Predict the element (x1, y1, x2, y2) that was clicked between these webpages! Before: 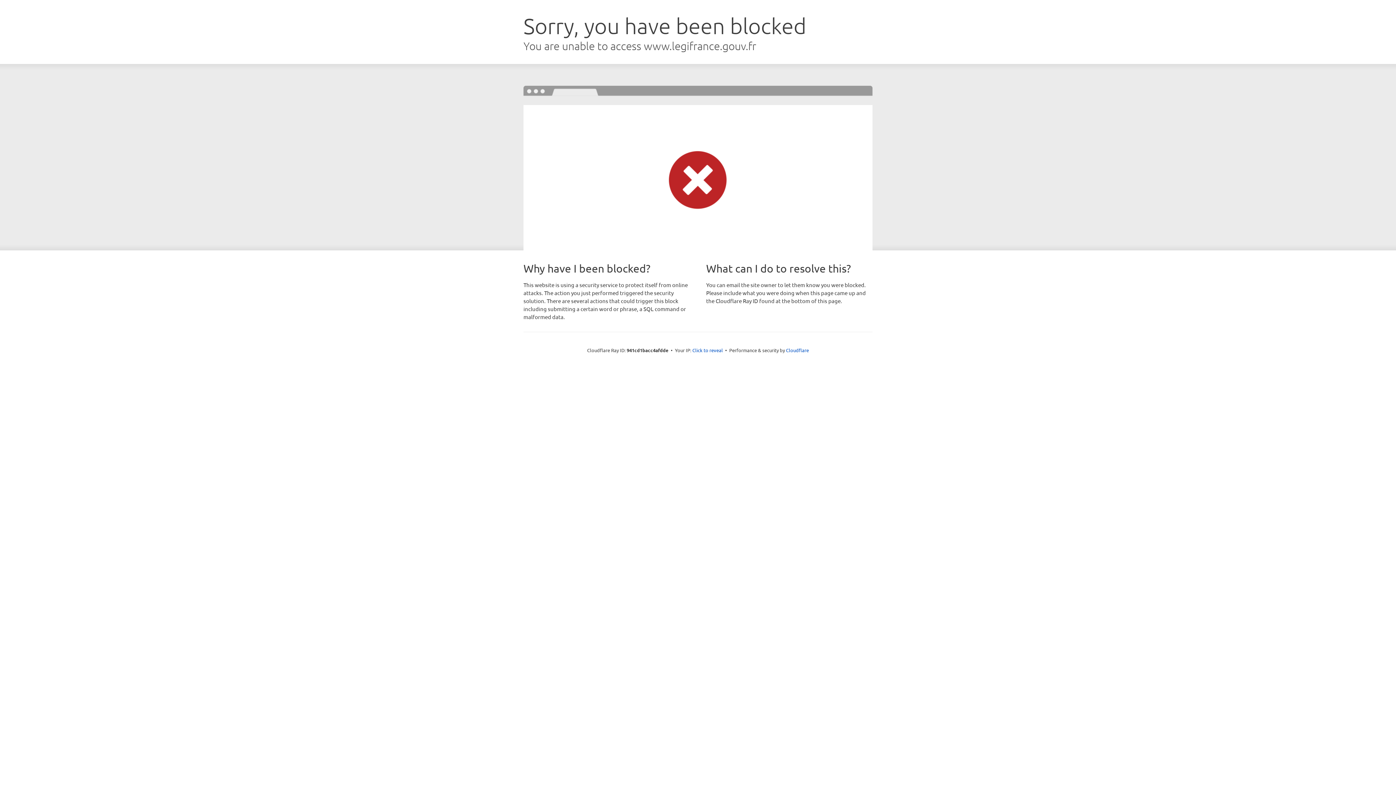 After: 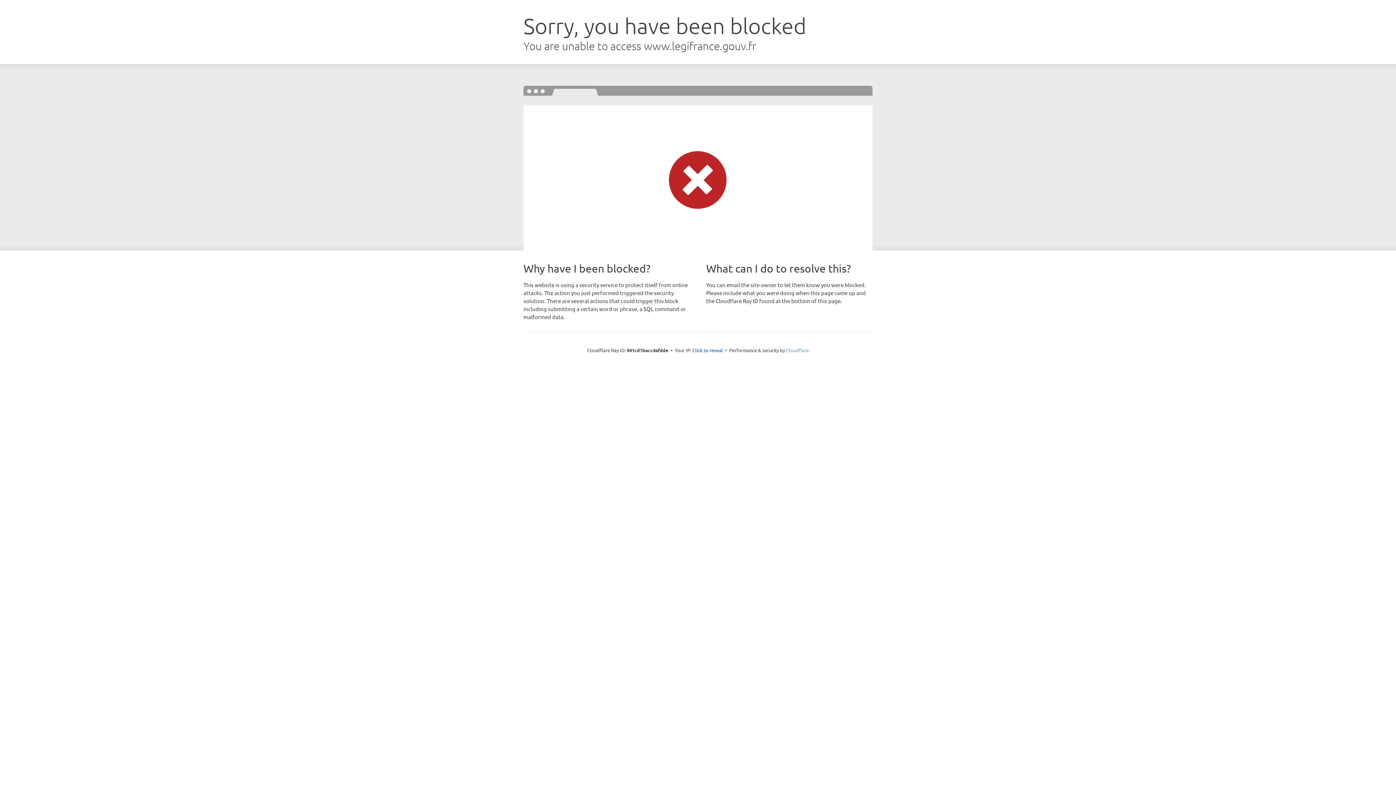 Action: bbox: (786, 347, 809, 353) label: Cloudflare